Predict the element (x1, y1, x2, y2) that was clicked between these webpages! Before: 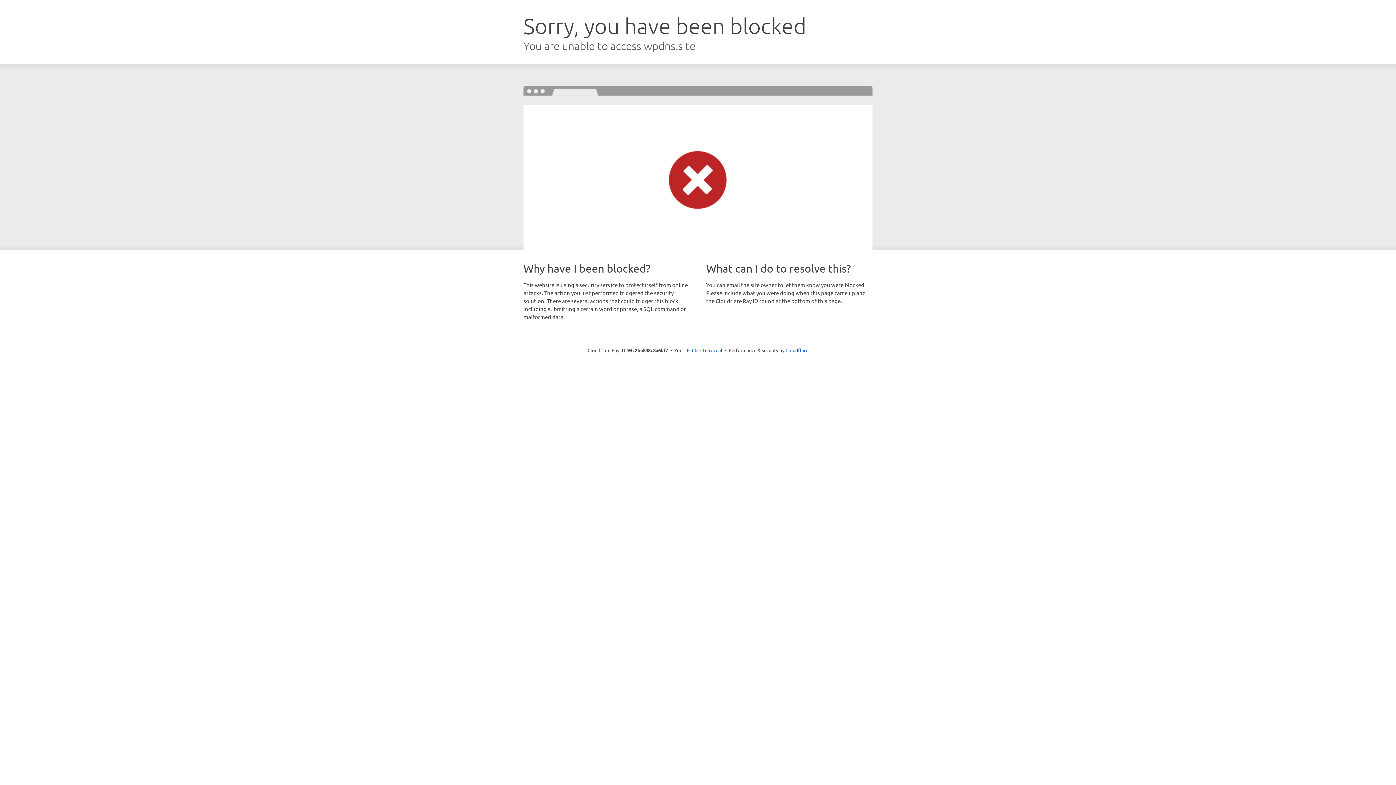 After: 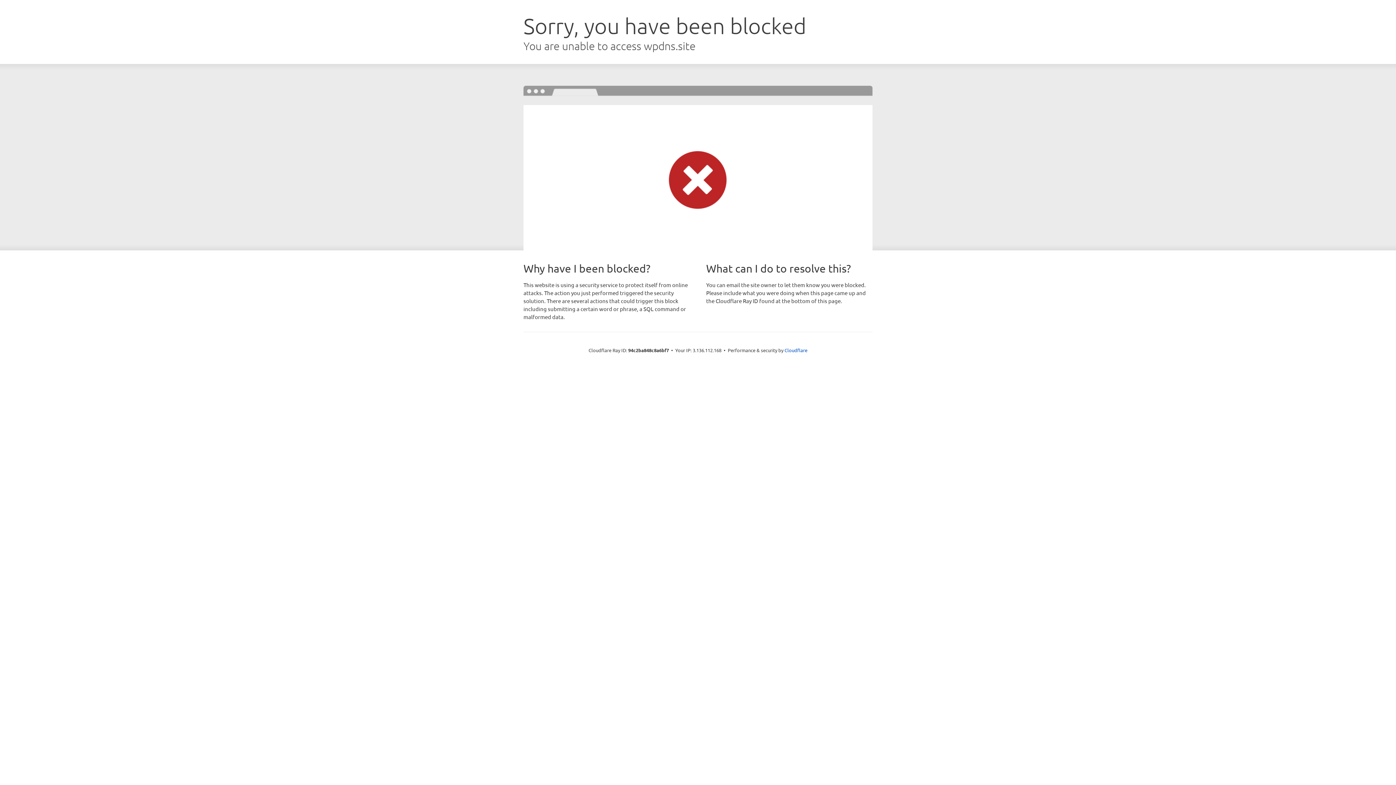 Action: label: Click to reveal bbox: (692, 346, 722, 353)